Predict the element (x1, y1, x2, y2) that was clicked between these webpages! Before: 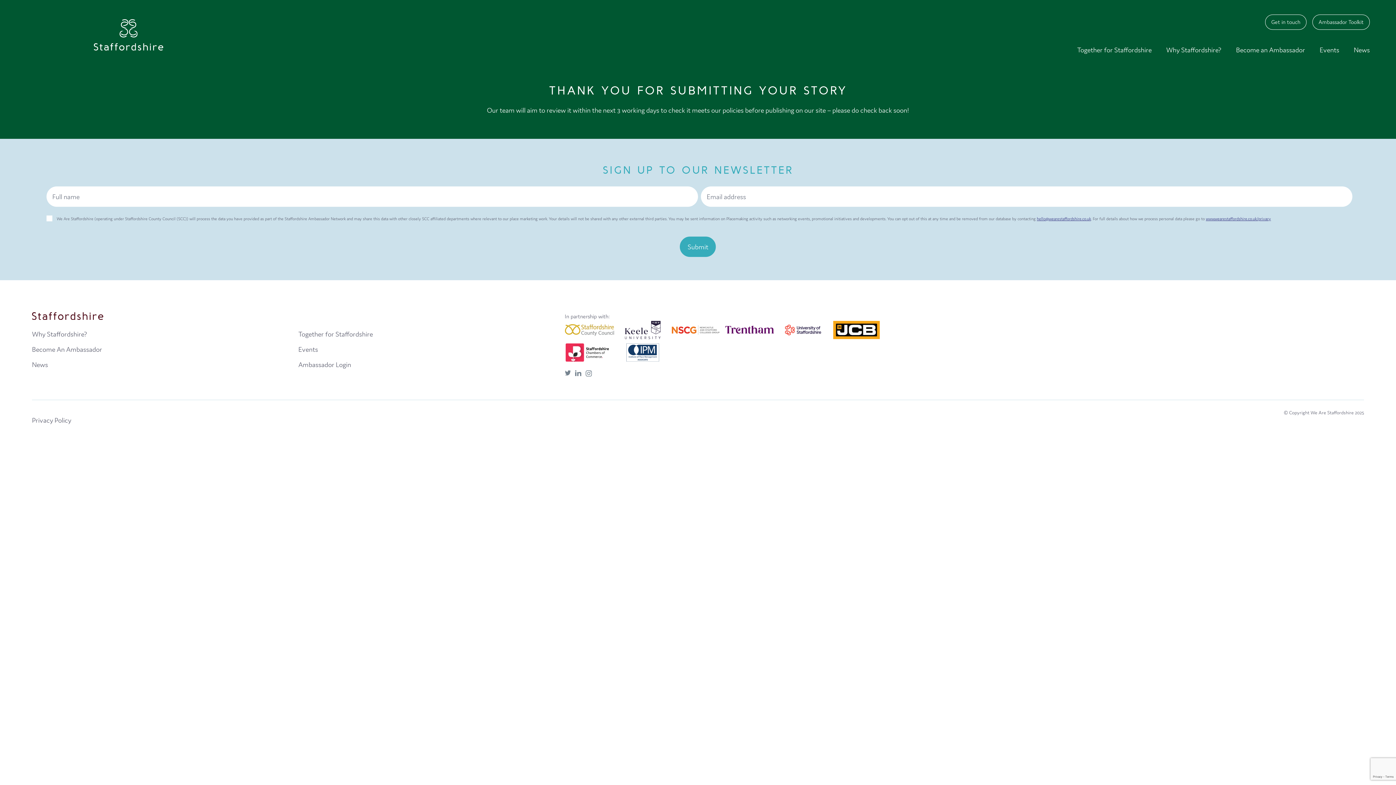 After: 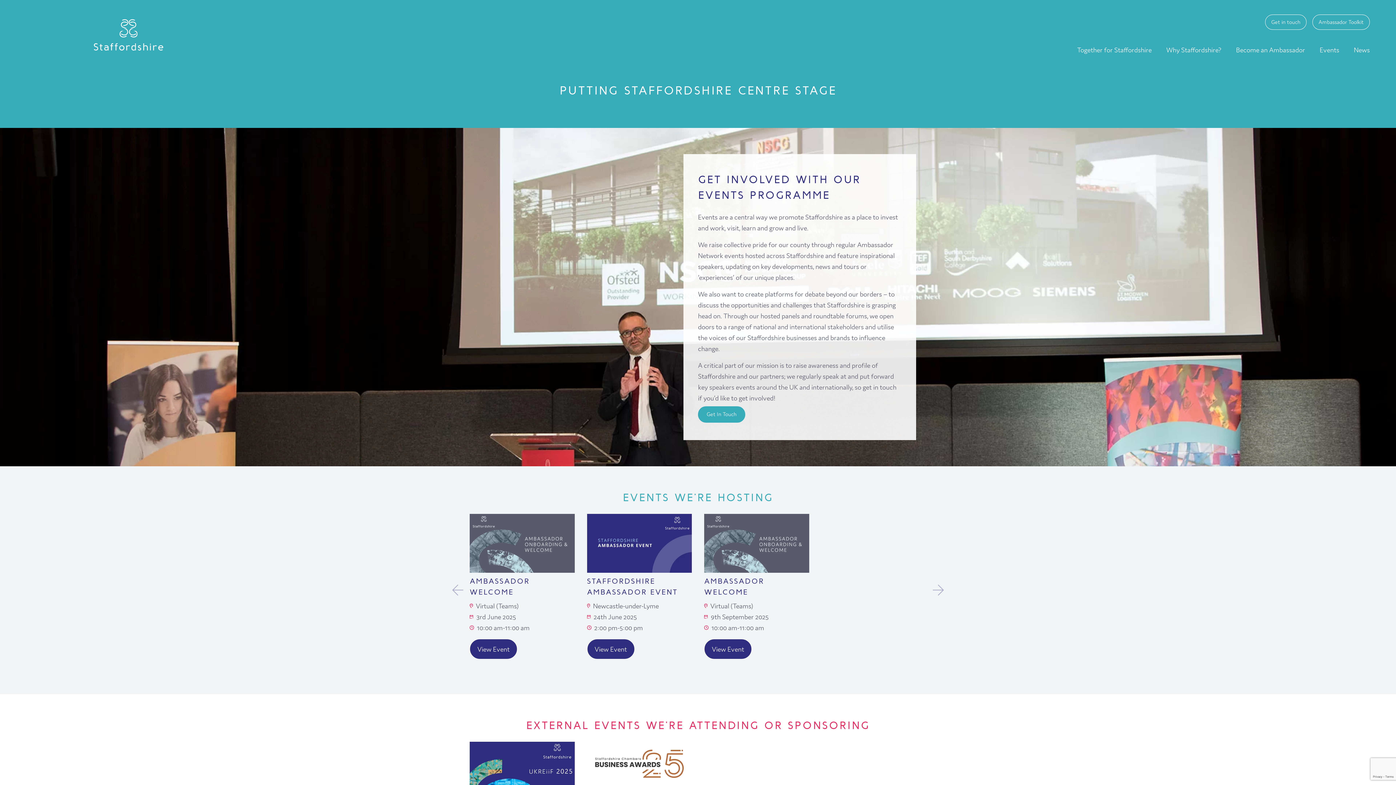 Action: bbox: (1320, 45, 1339, 54) label: Events